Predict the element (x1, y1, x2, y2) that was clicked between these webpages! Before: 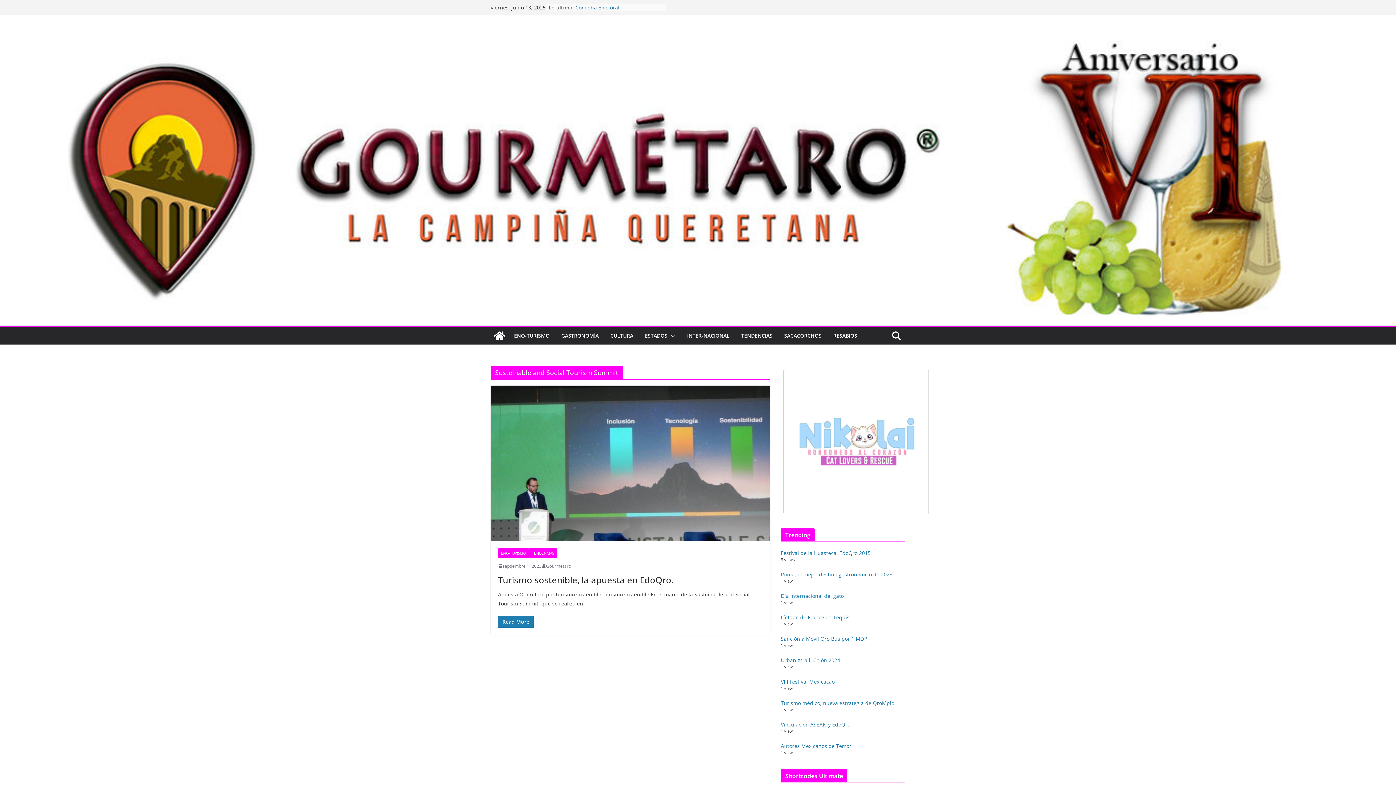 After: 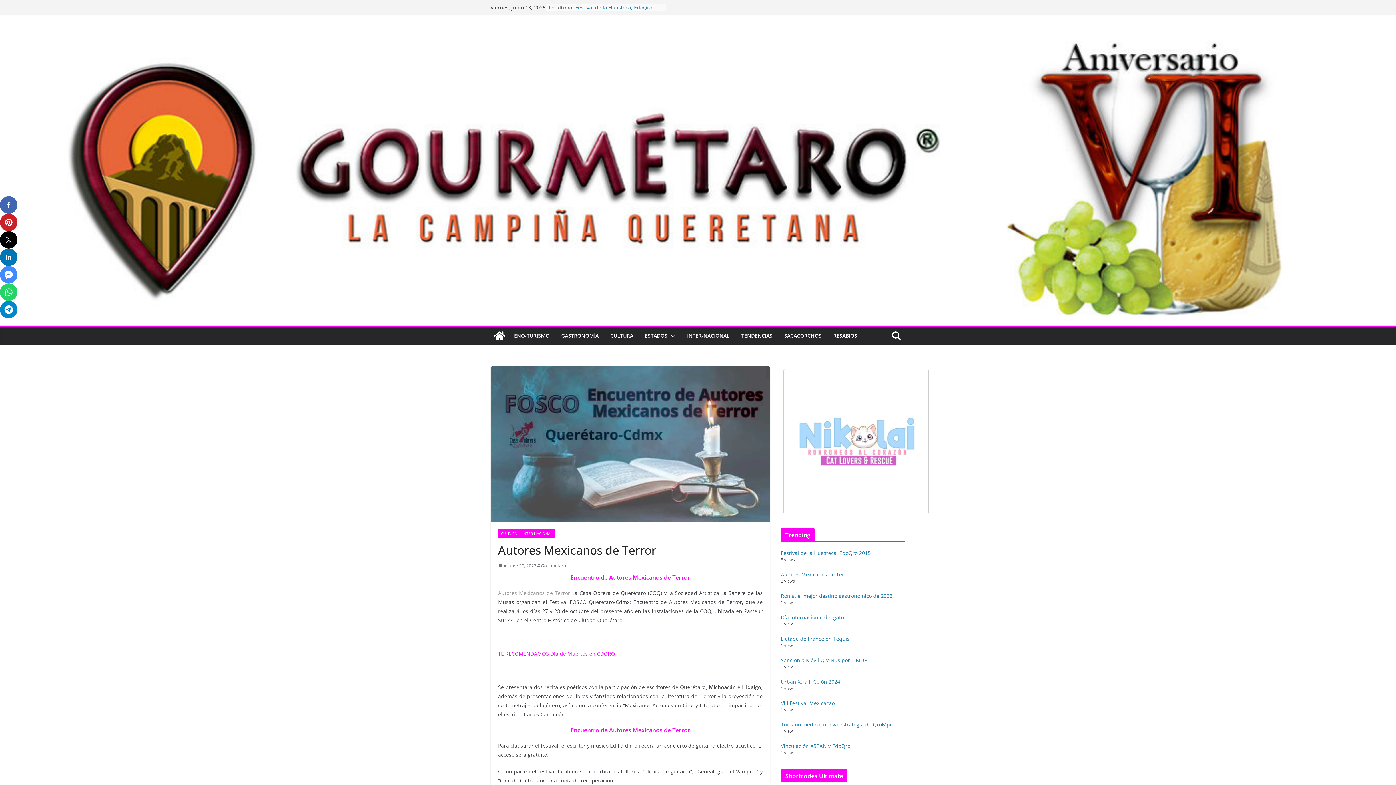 Action: label: Autores Mexicanos de Terror bbox: (781, 743, 851, 749)